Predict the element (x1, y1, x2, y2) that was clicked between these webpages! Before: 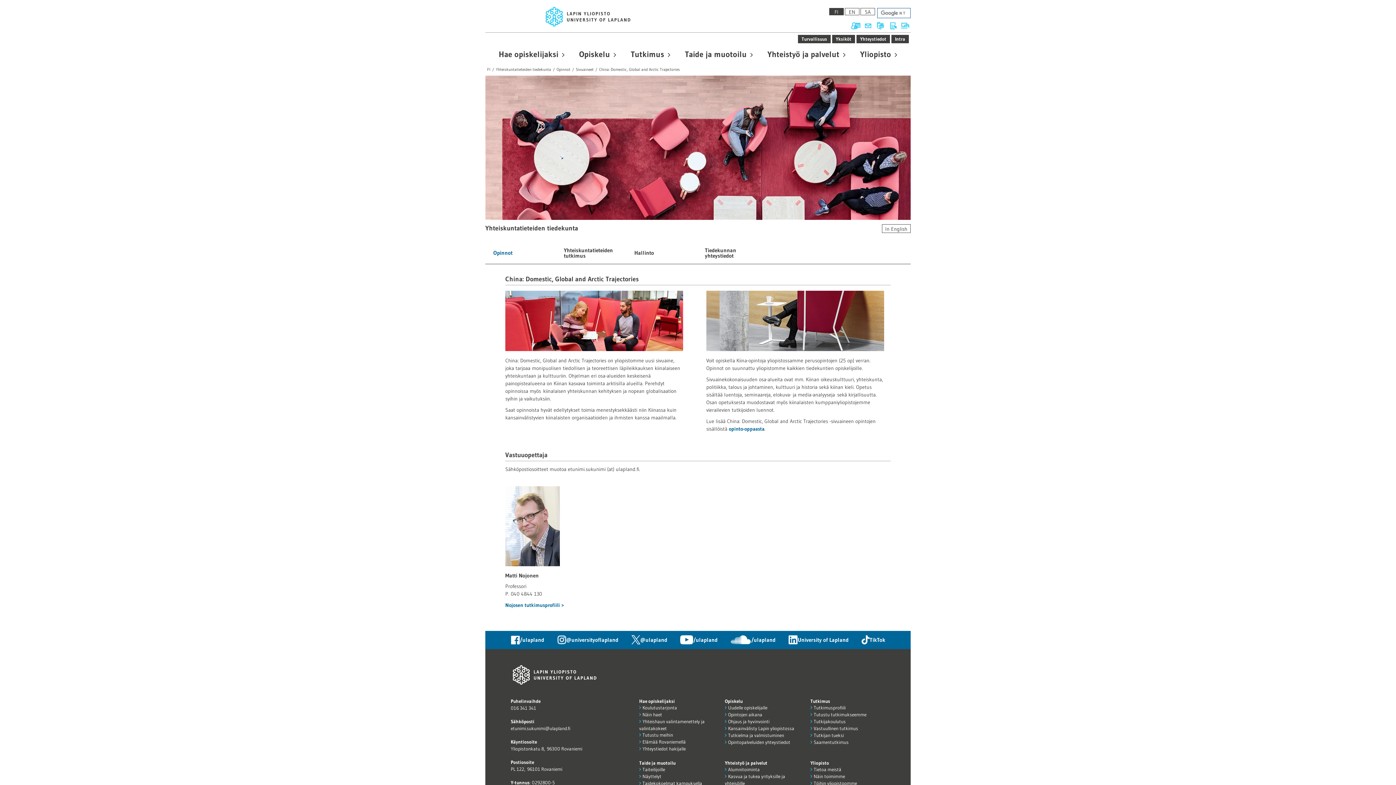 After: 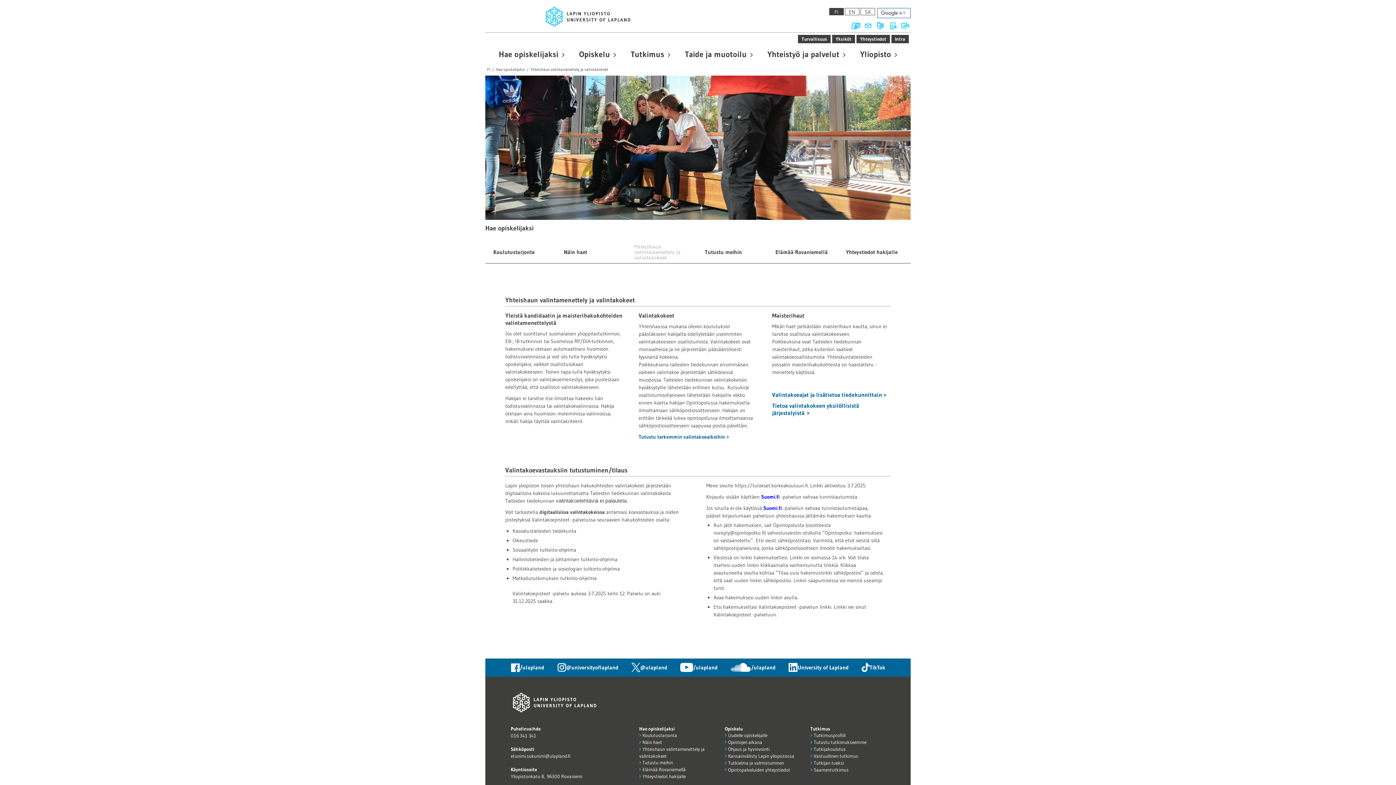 Action: bbox: (633, 718, 728, 724) label: Yhteishaun valintamenettely ja valintakokeet